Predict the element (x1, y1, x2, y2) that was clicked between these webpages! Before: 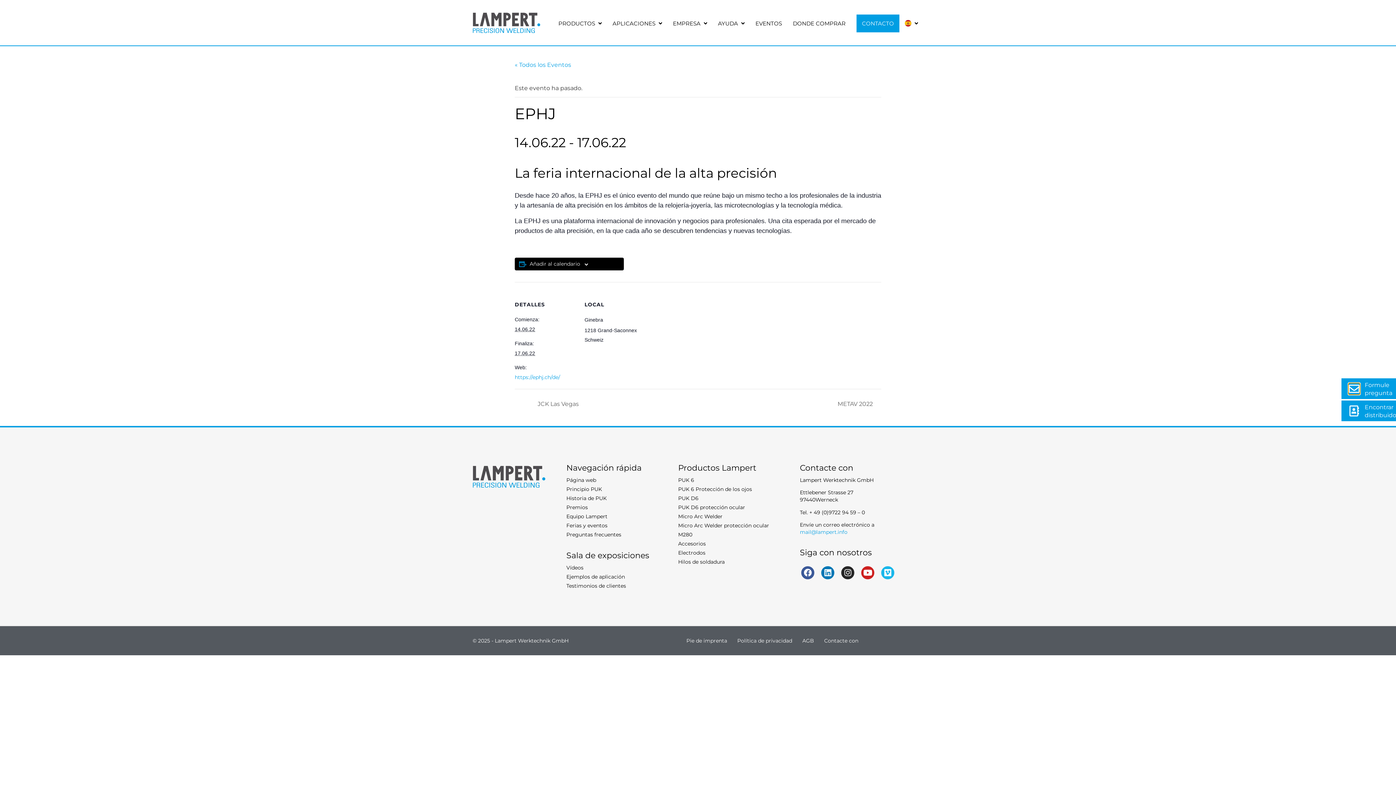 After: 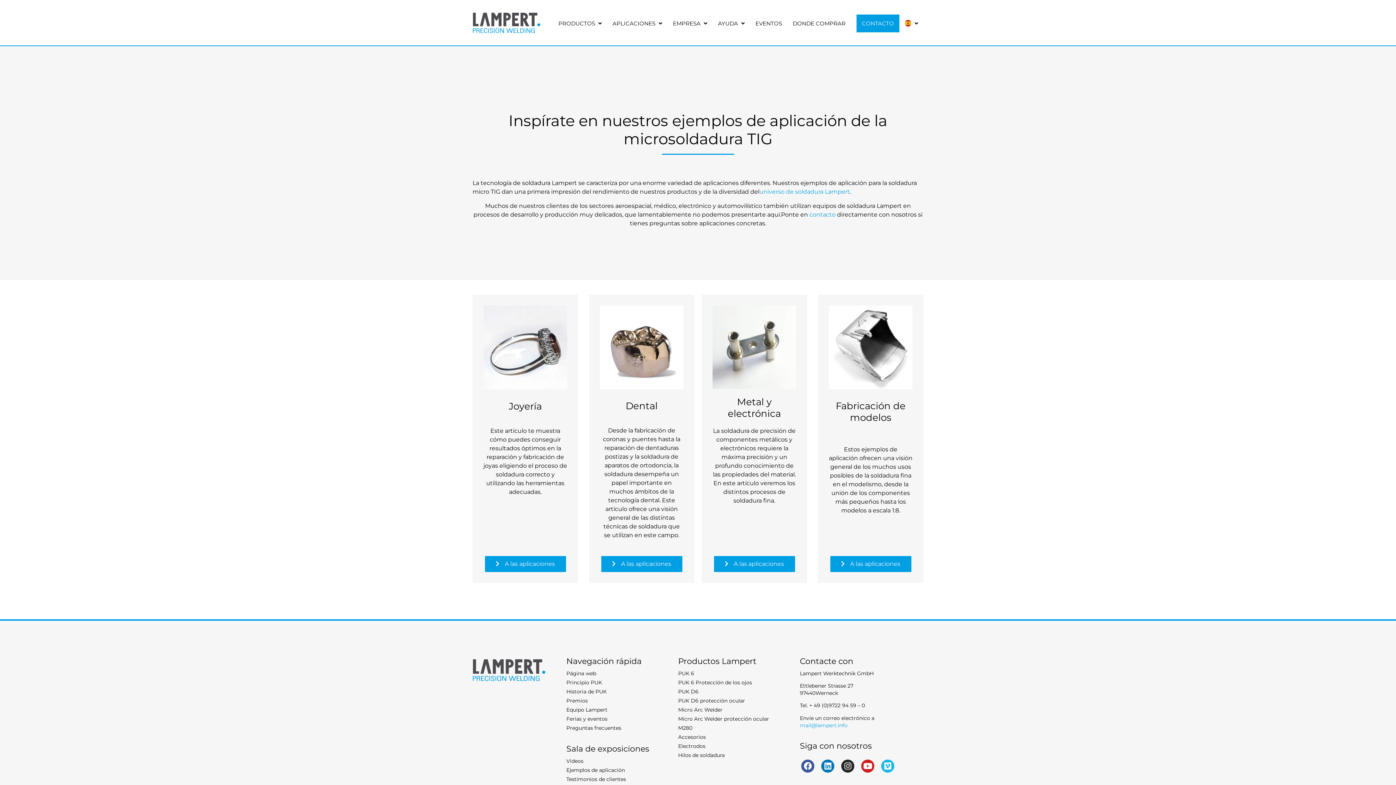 Action: label: APLICACIONES bbox: (607, 14, 667, 32)